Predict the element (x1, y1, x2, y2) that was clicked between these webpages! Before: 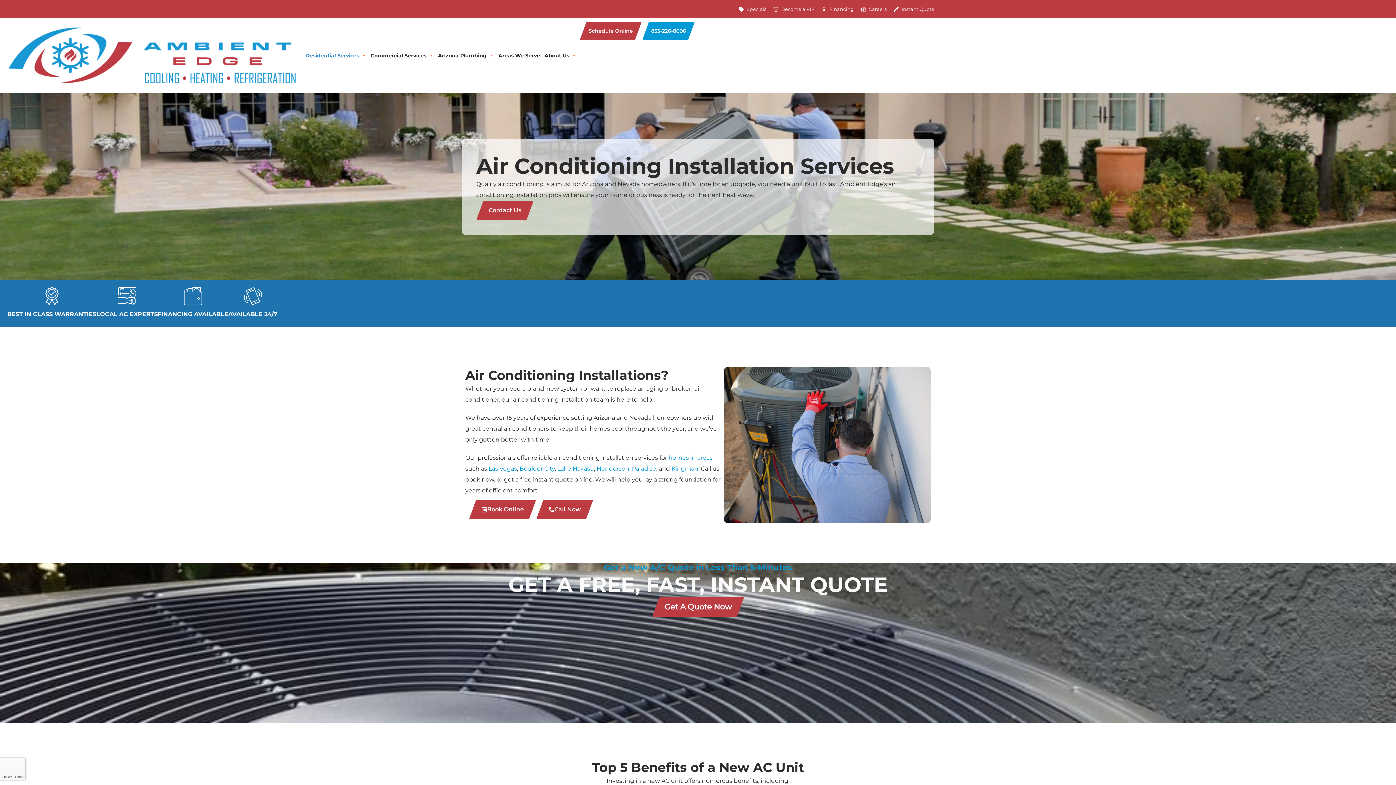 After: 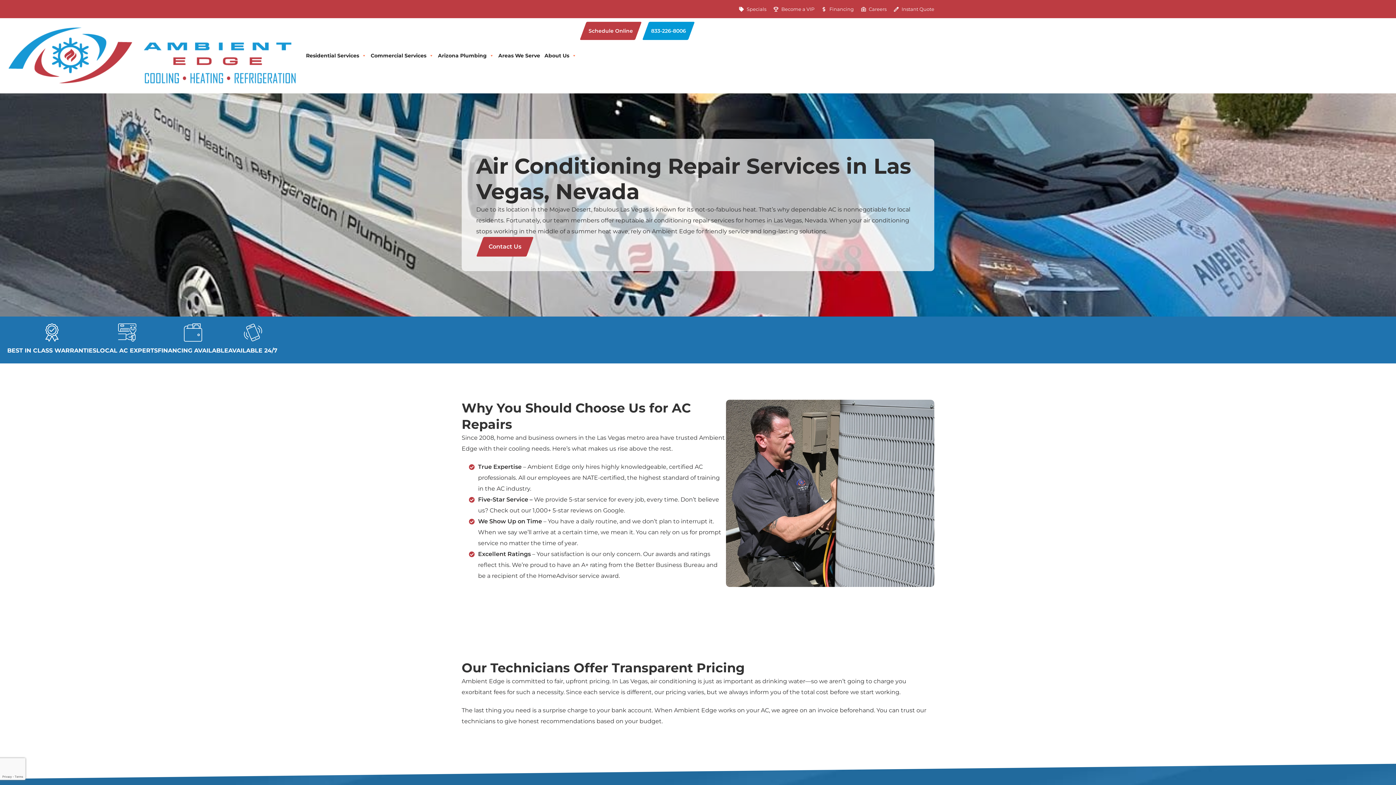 Action: bbox: (488, 465, 517, 472) label: Las Vegas